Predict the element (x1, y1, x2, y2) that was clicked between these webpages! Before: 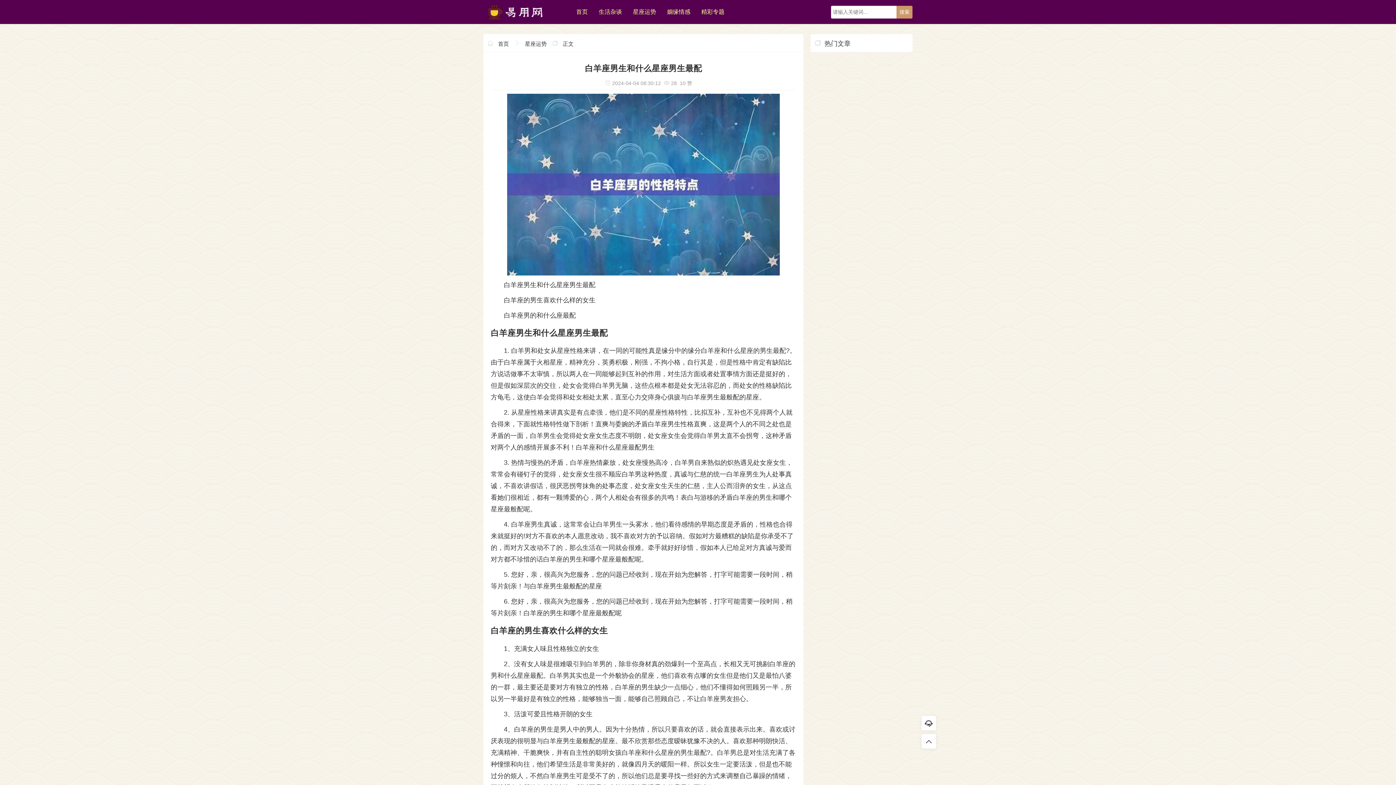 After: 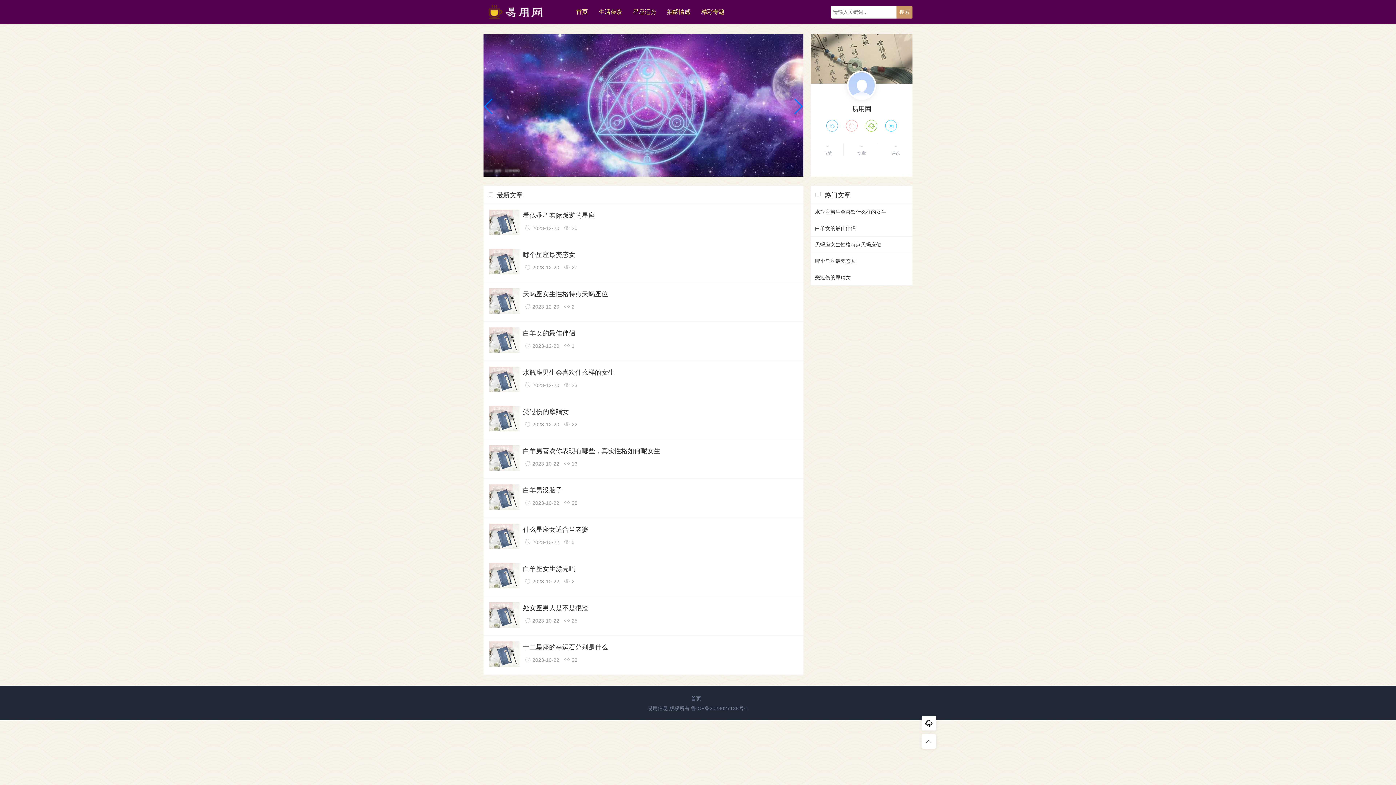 Action: bbox: (483, 19, 569, 25)